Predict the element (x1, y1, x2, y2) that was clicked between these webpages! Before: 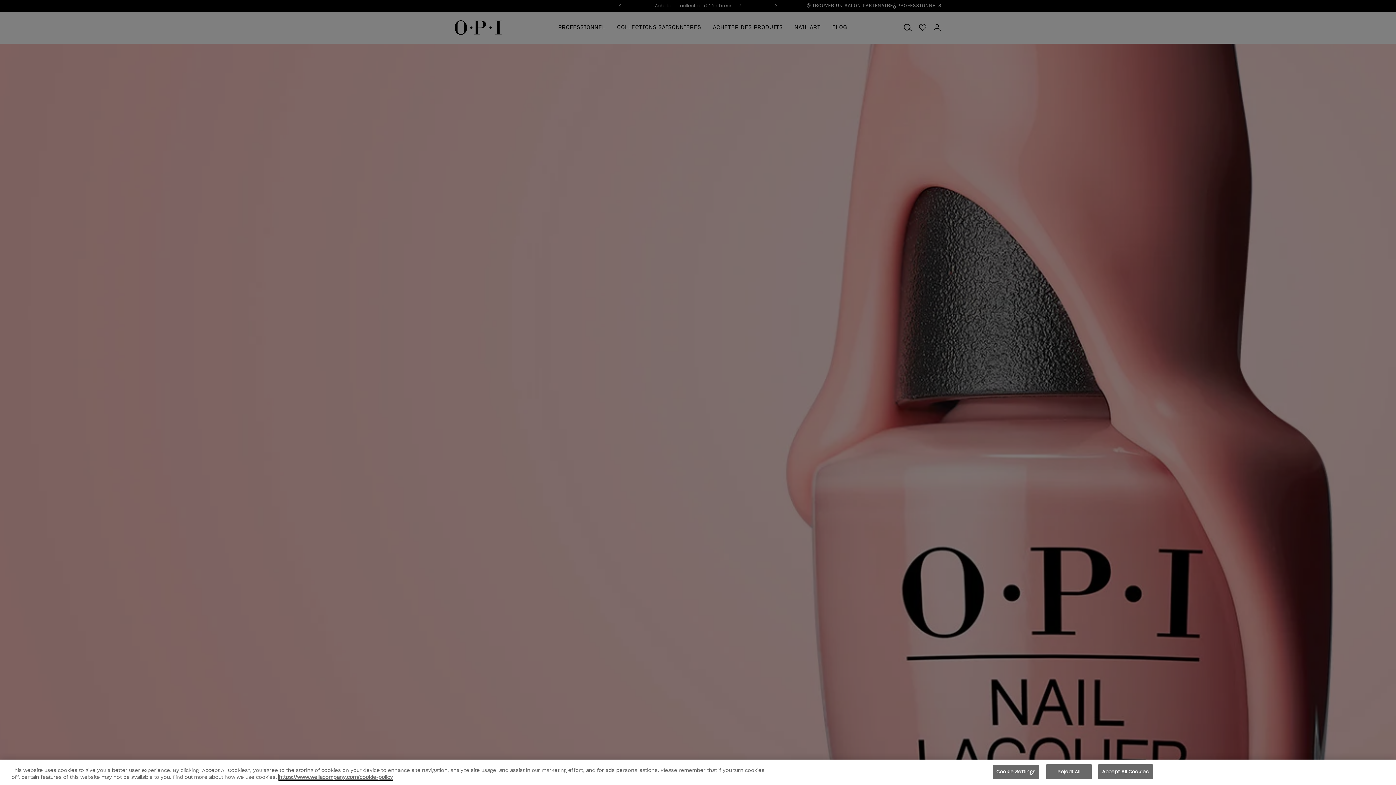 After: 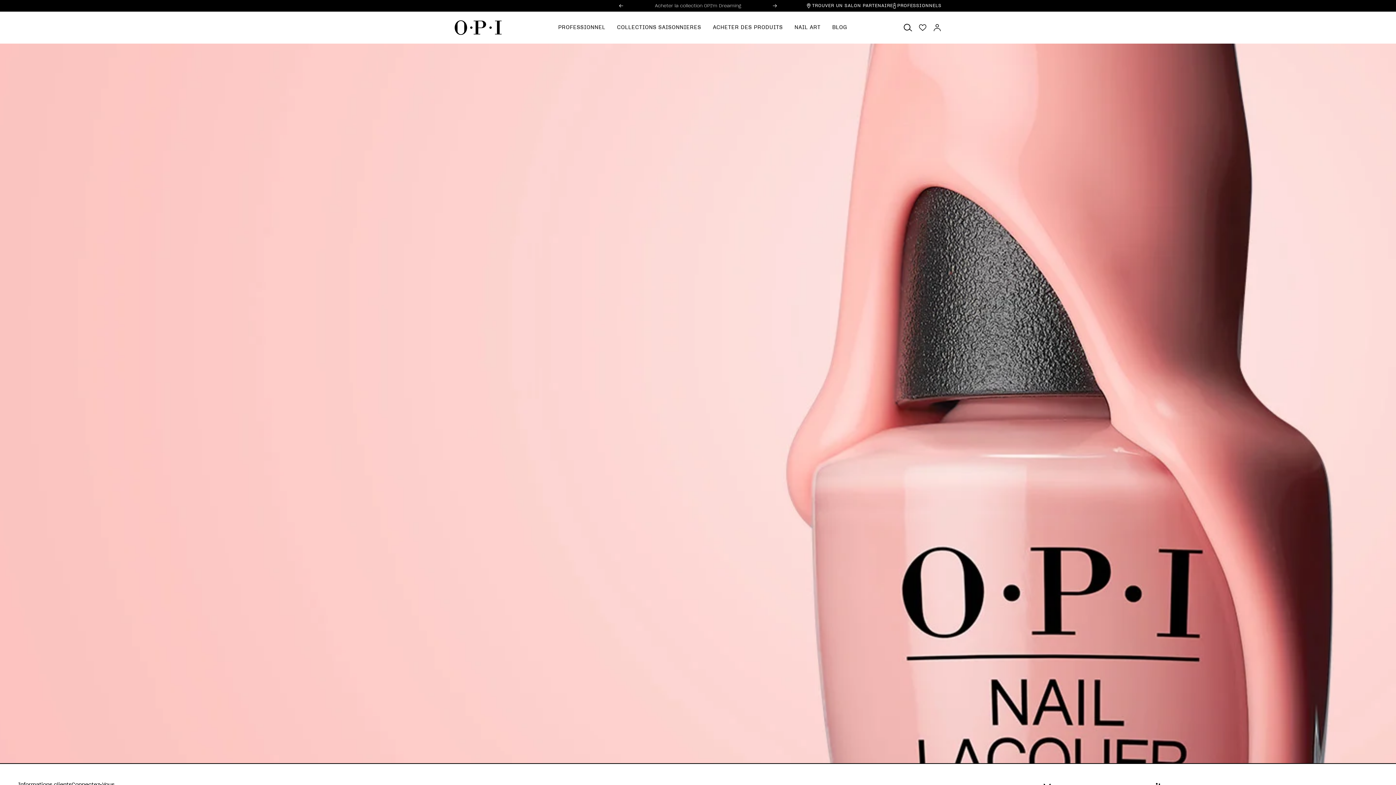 Action: bbox: (1046, 764, 1091, 779) label: Reject All